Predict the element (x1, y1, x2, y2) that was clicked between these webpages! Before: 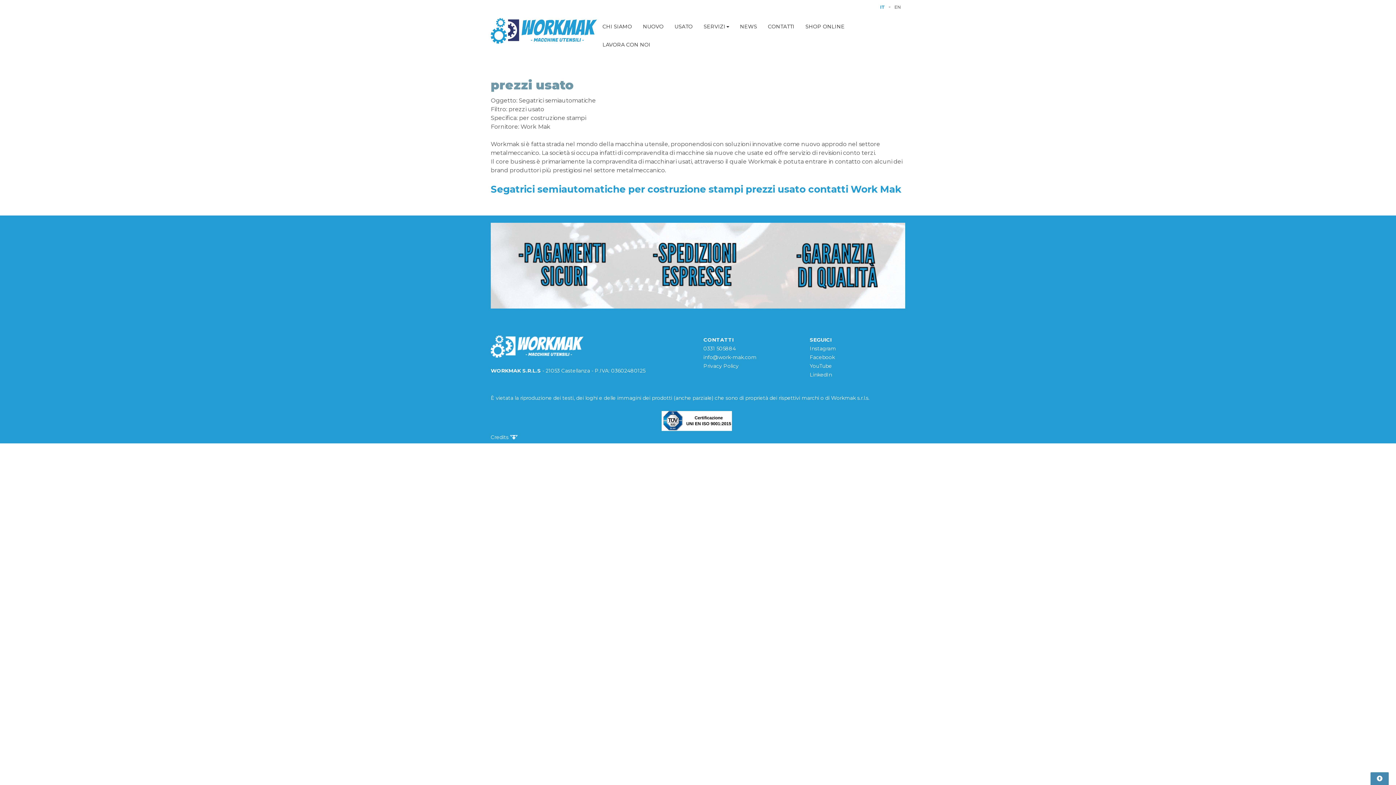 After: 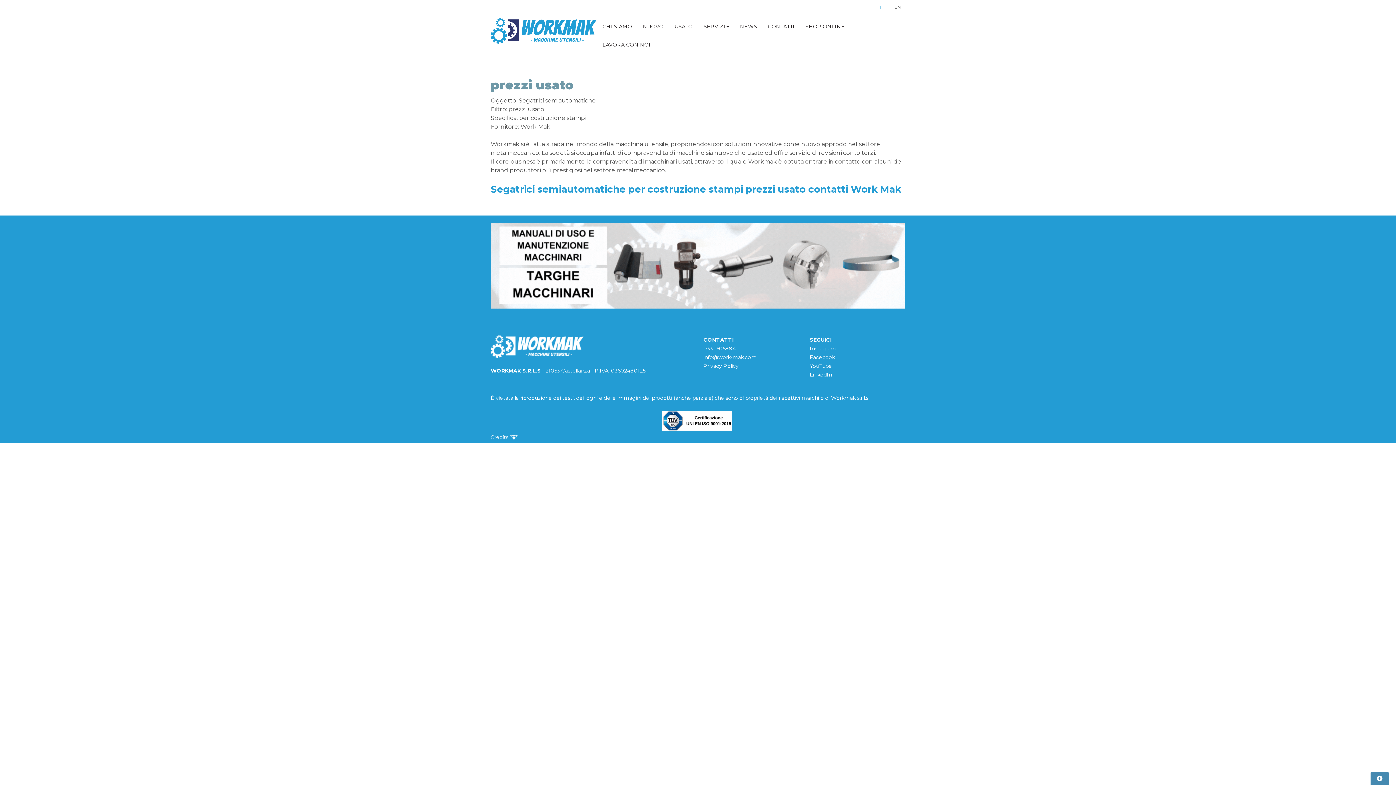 Action: label: IT bbox: (878, 4, 887, 9)